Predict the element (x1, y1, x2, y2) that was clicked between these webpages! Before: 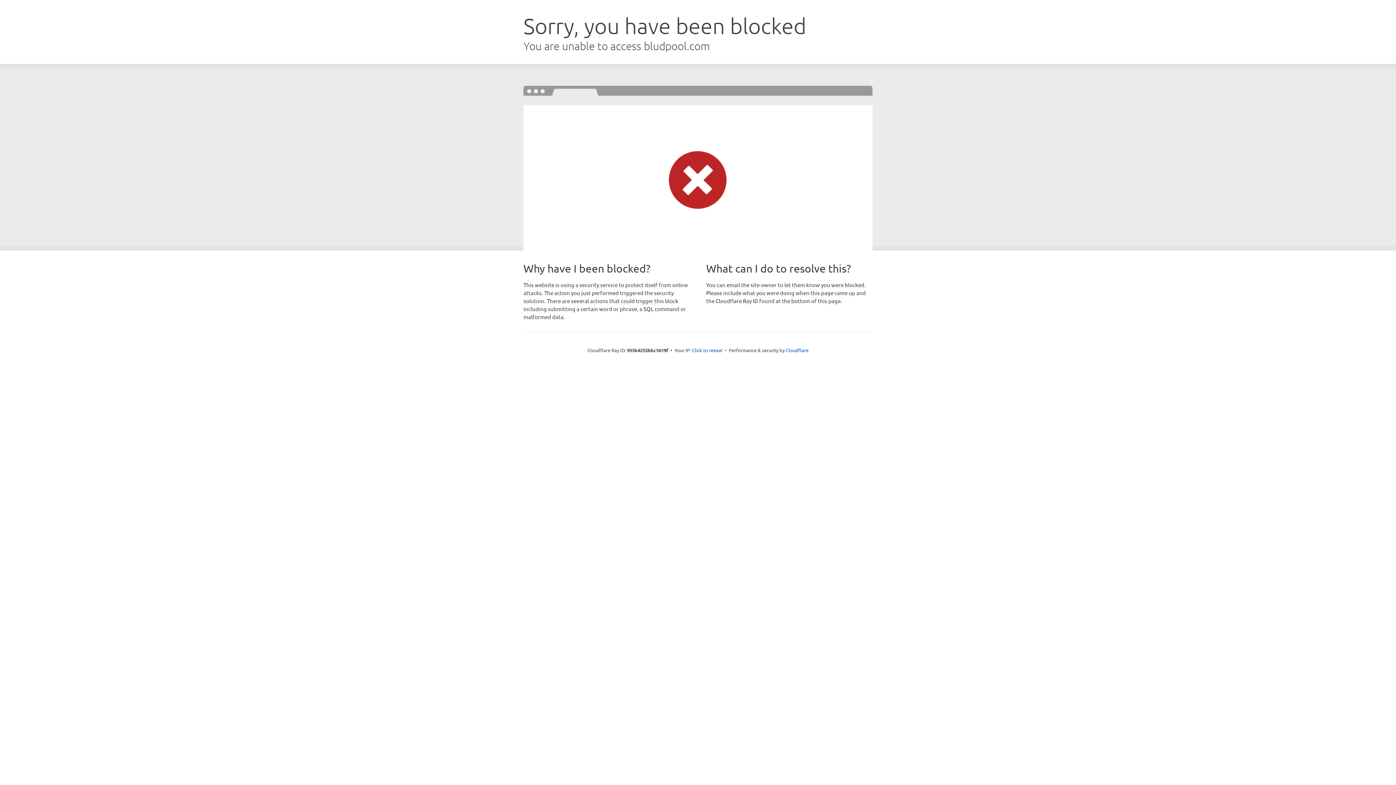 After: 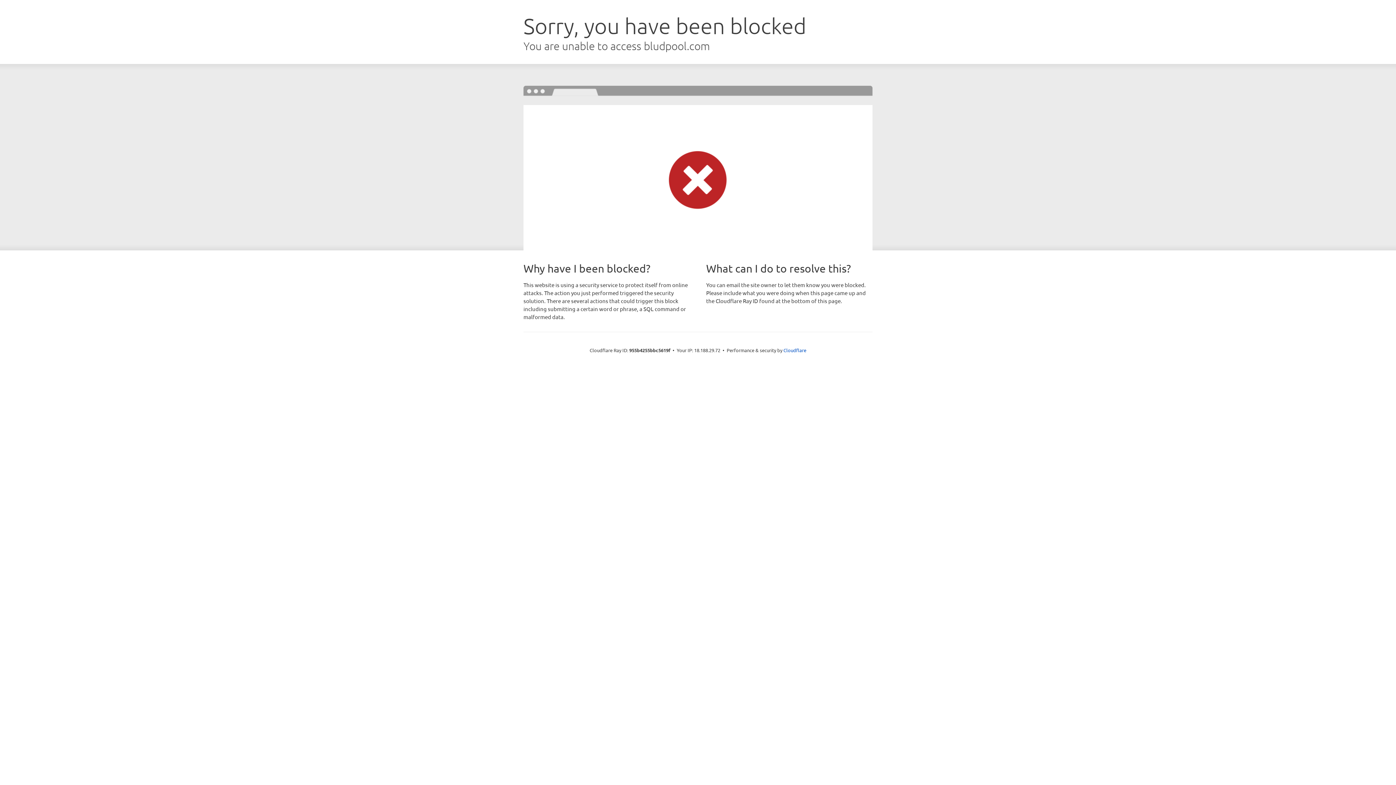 Action: bbox: (692, 346, 722, 353) label: Click to reveal